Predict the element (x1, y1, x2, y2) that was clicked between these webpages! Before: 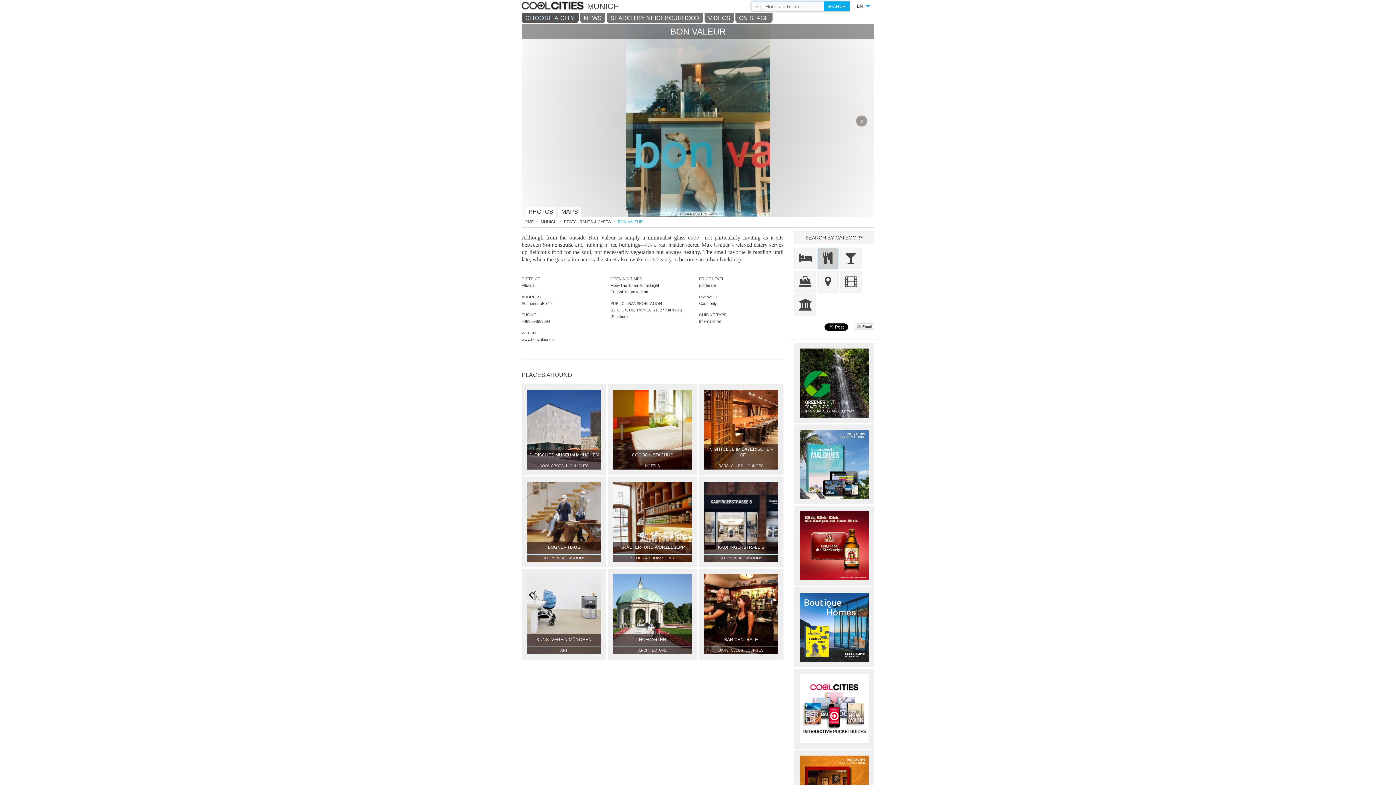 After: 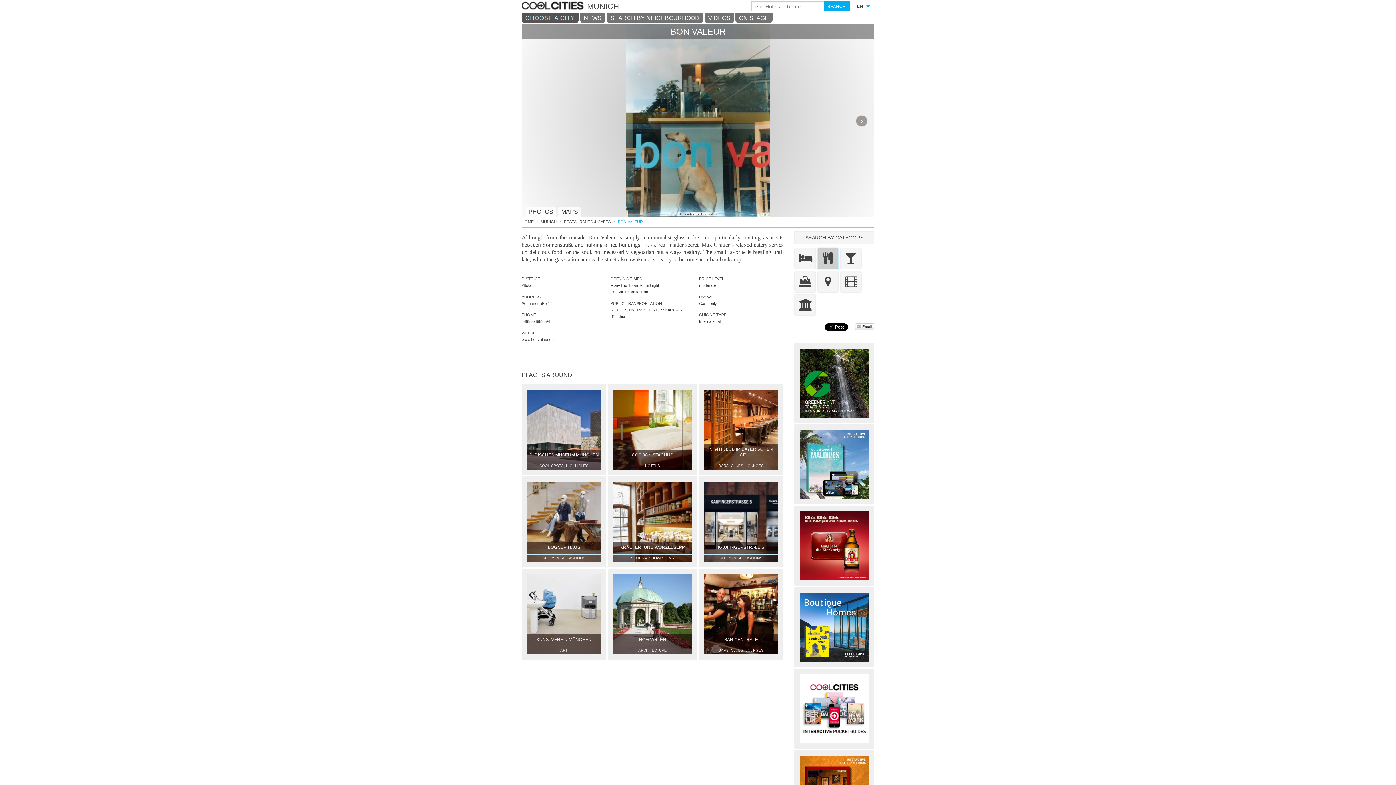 Action: label: BON VALEUR bbox: (610, 220, 643, 224)